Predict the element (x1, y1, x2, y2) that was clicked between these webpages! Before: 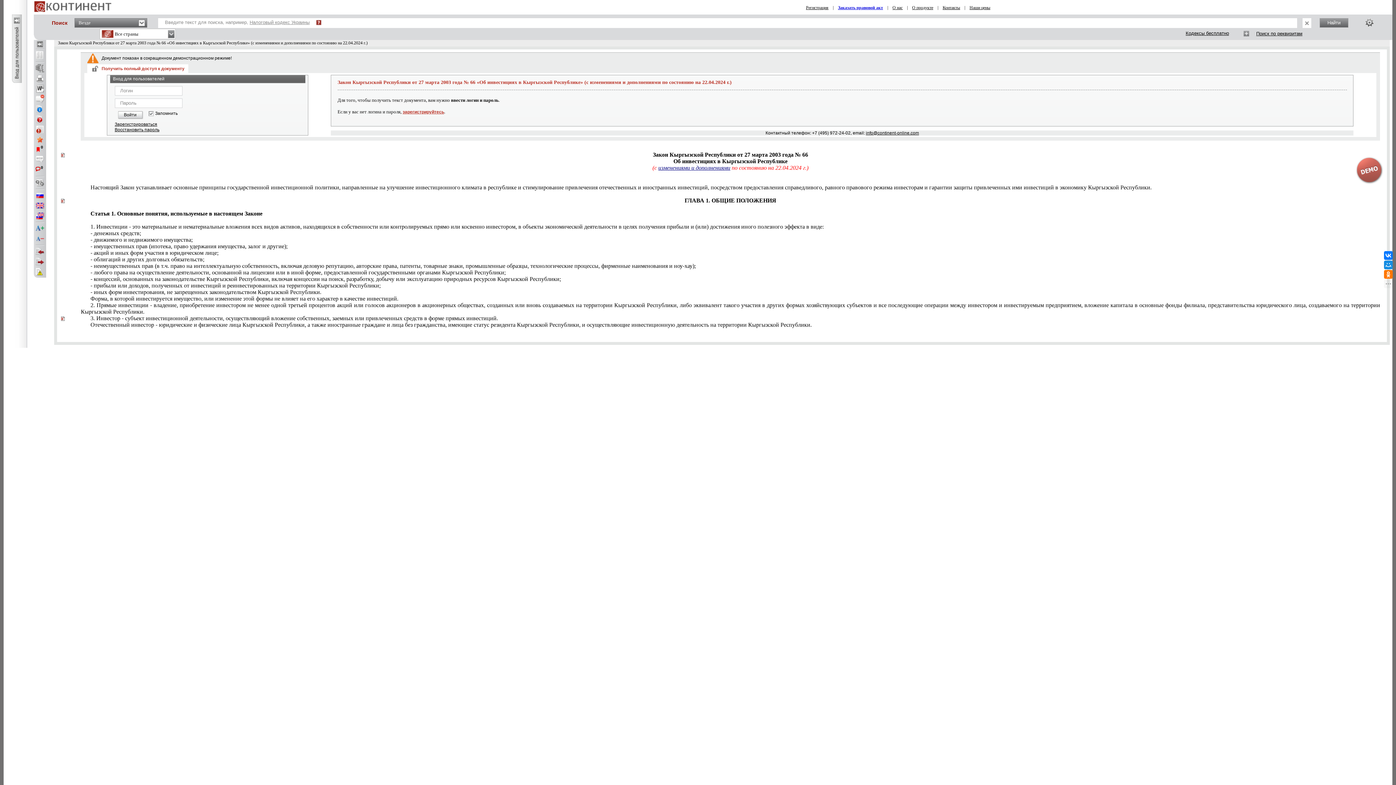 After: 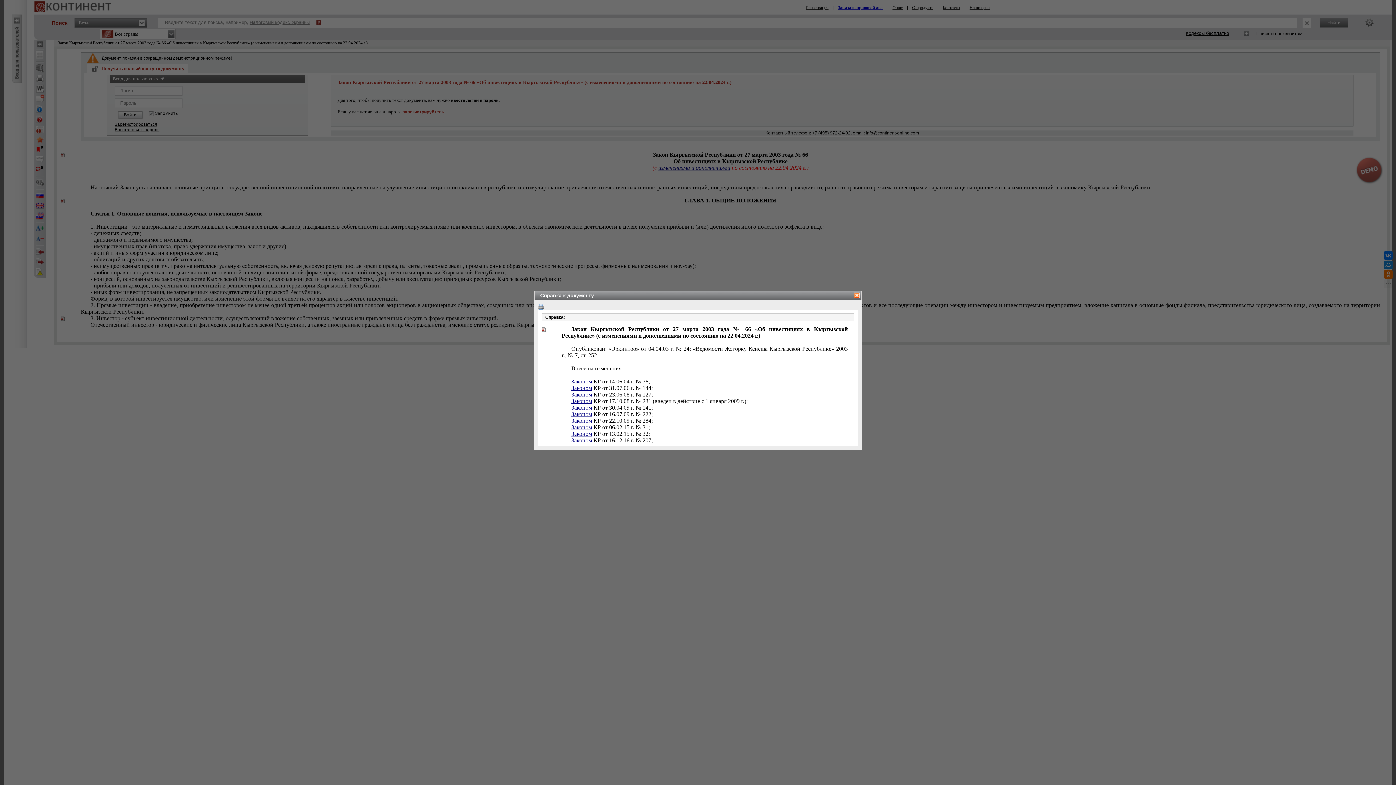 Action: label: изменениями и дополнениями bbox: (658, 164, 730, 170)